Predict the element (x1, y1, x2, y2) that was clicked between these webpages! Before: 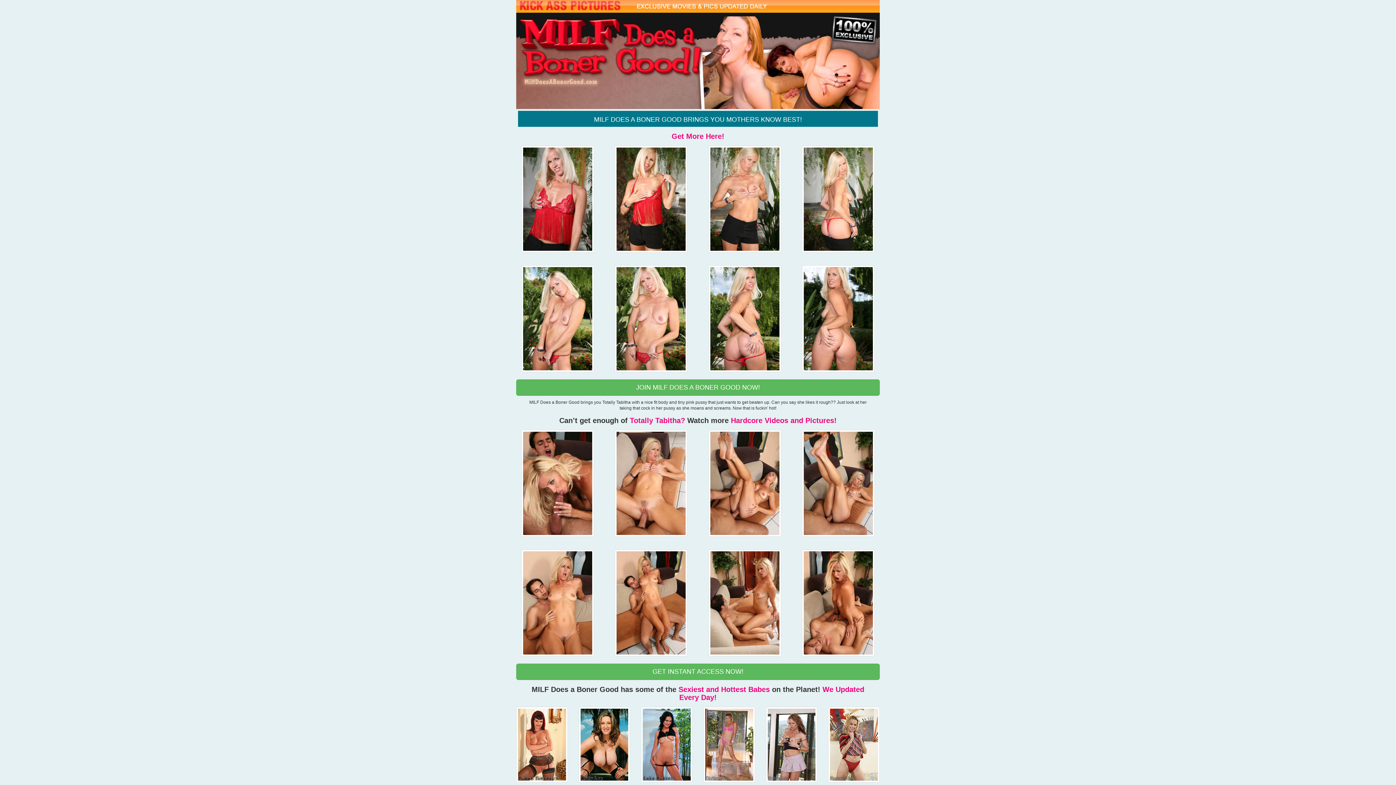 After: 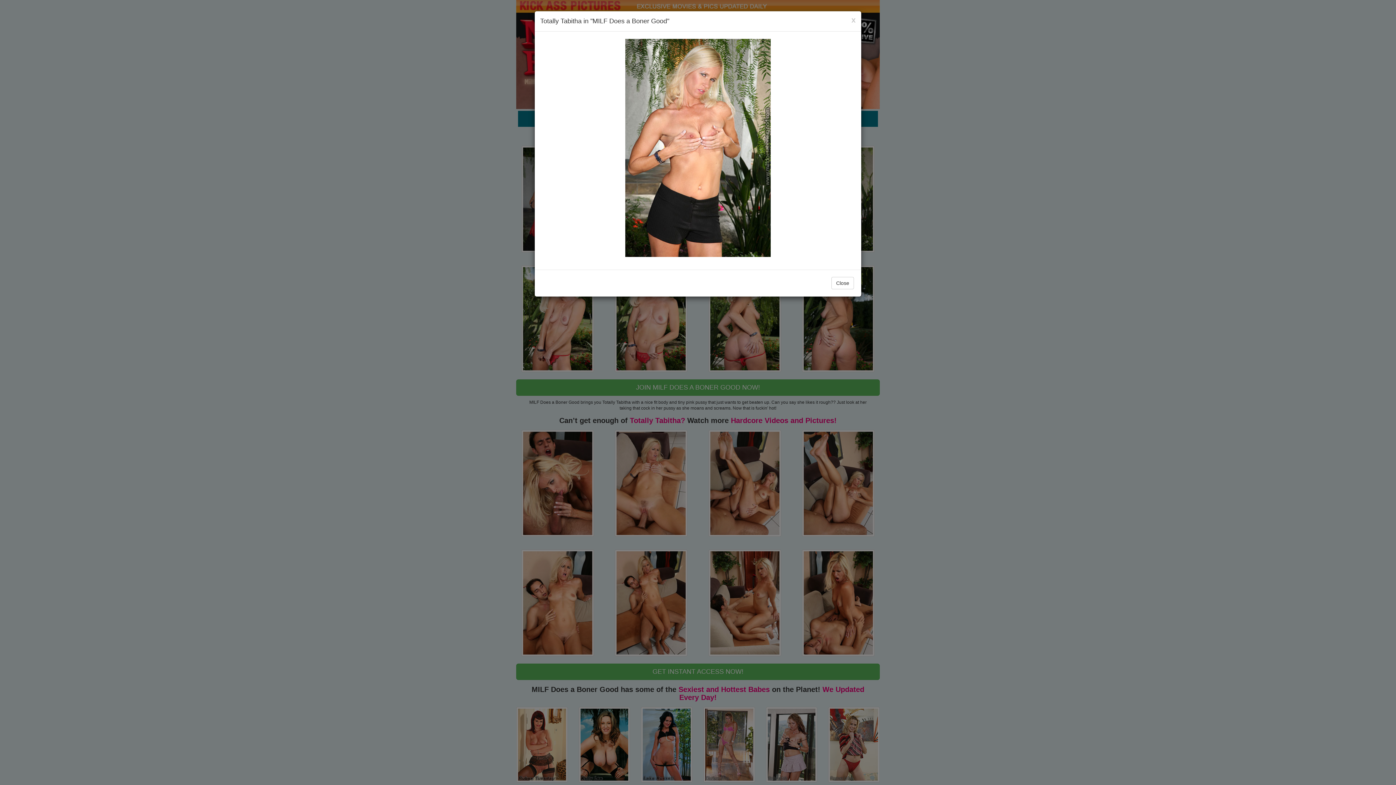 Action: bbox: (703, 145, 786, 252)